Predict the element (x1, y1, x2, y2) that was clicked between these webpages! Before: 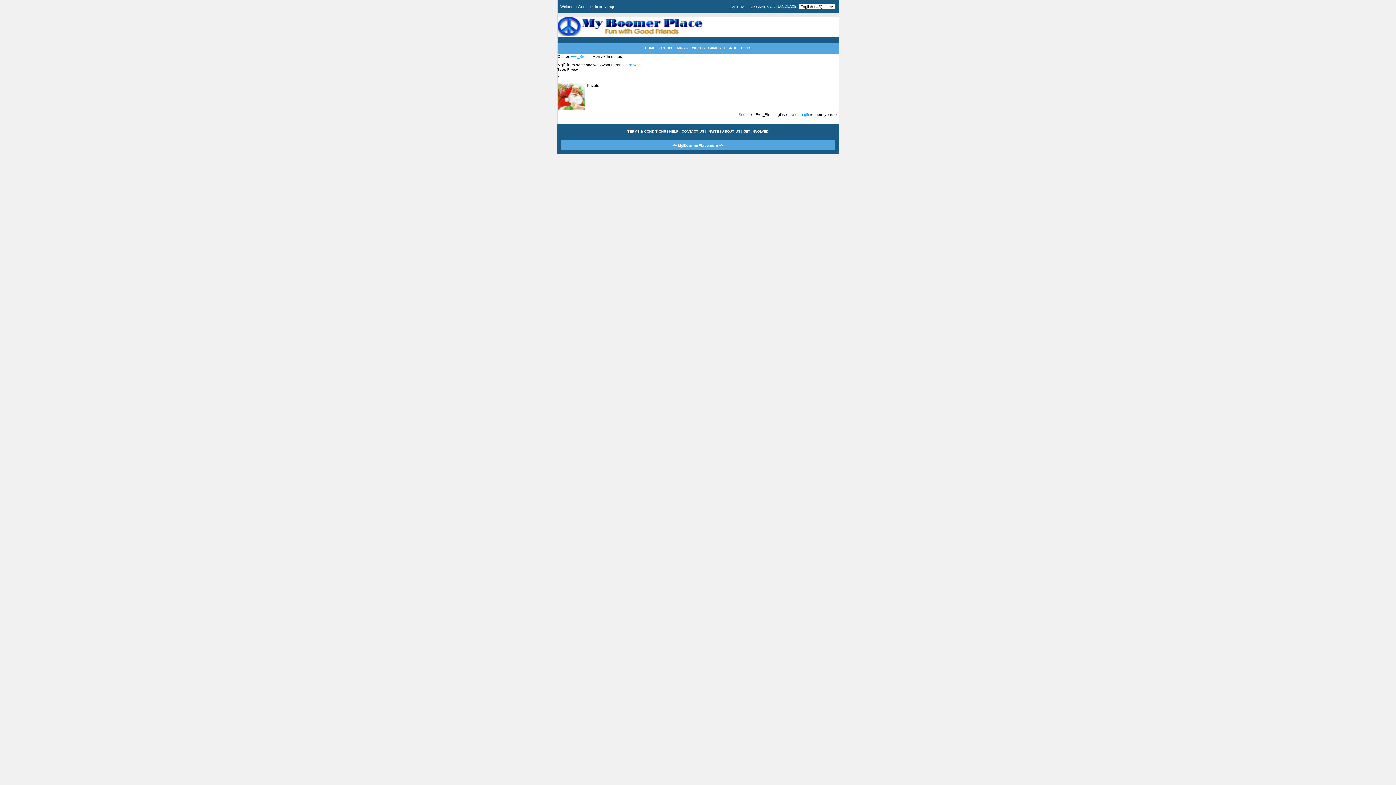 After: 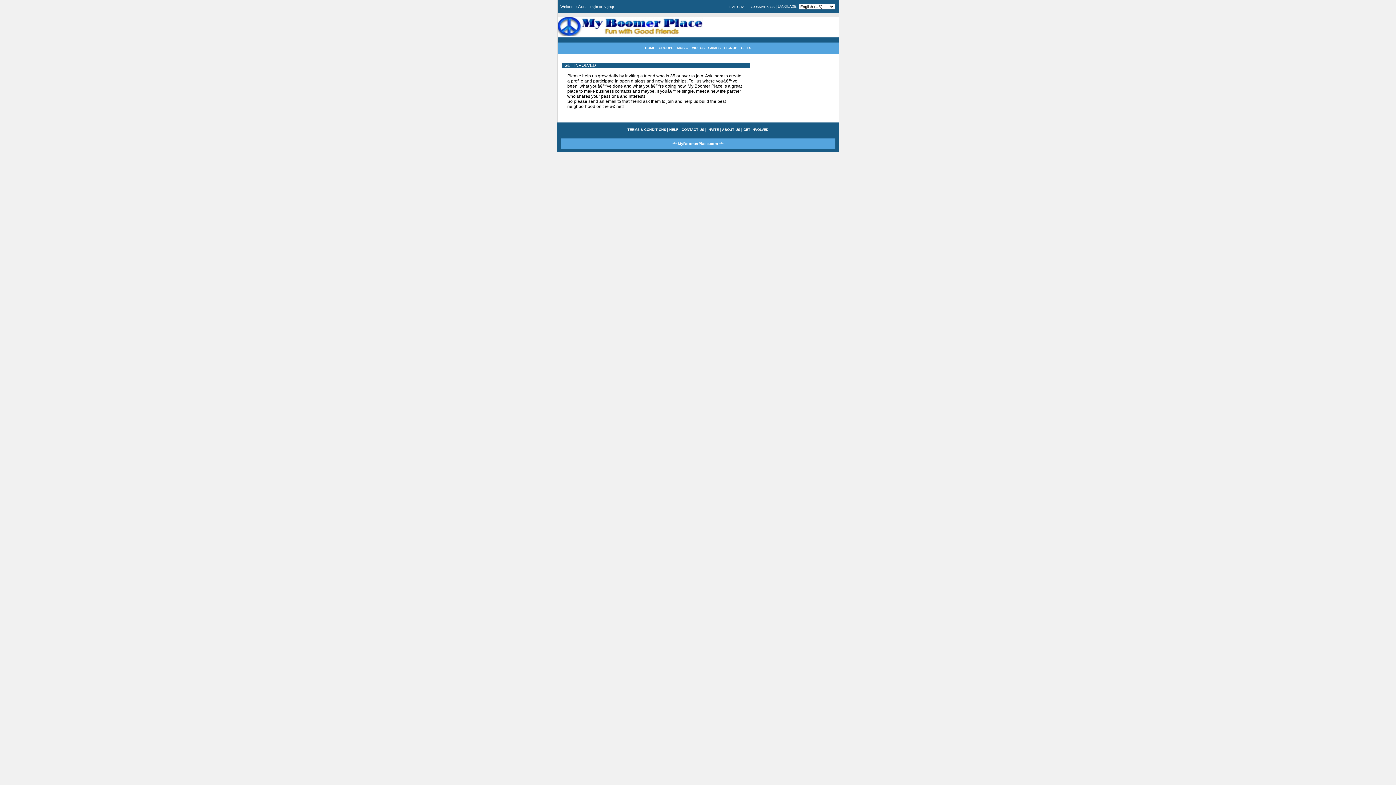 Action: label: GET INVOLVED bbox: (743, 129, 768, 133)